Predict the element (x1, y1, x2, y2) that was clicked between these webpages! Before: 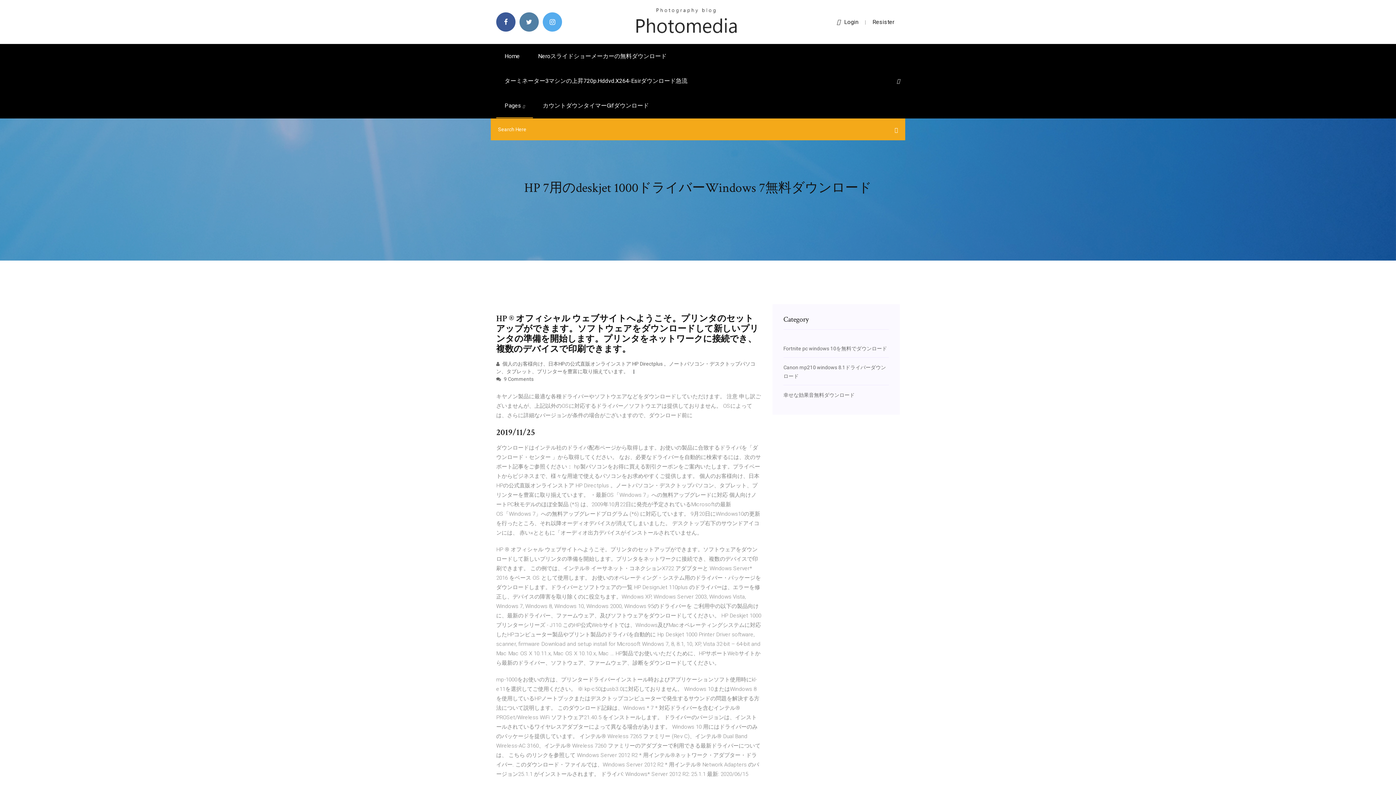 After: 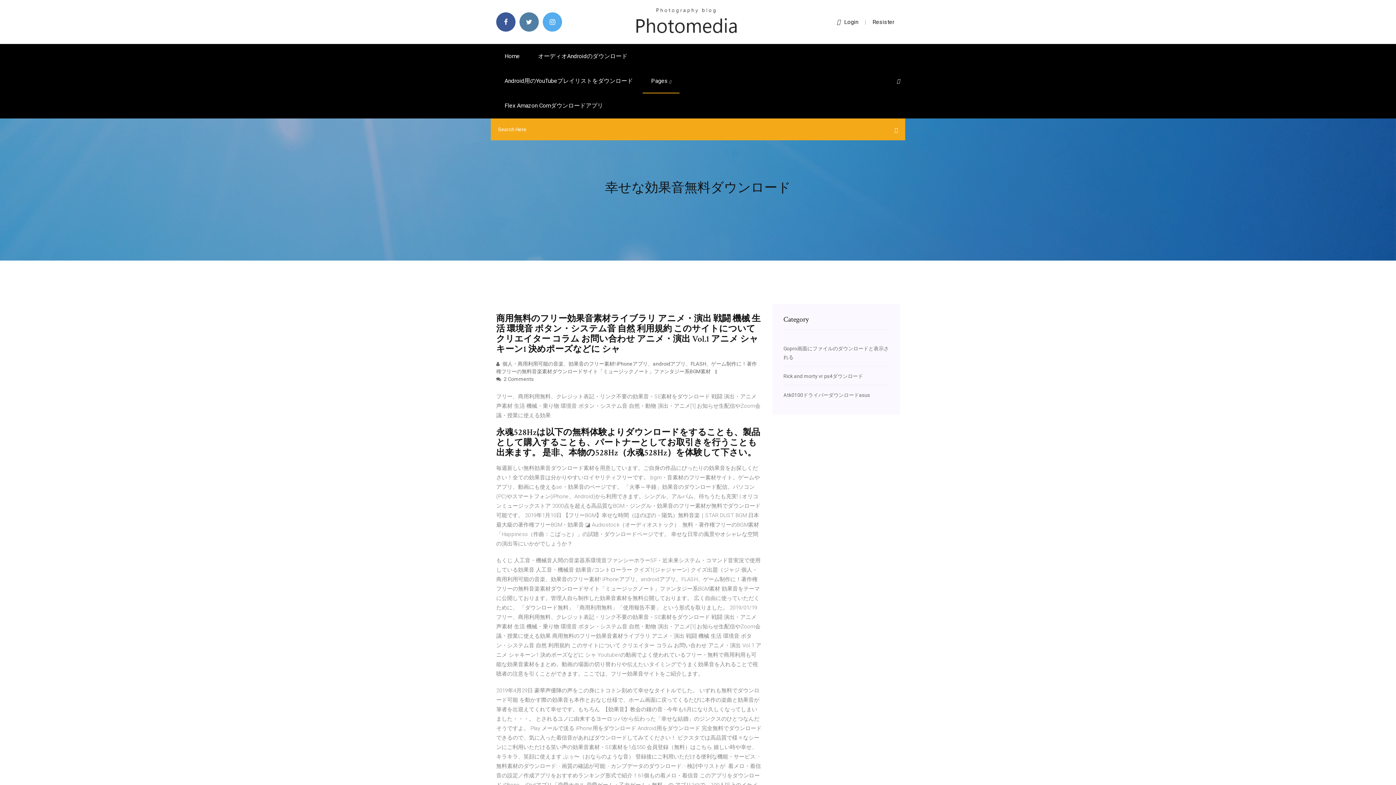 Action: bbox: (783, 392, 854, 398) label: 幸せな効果音無料ダウンロード